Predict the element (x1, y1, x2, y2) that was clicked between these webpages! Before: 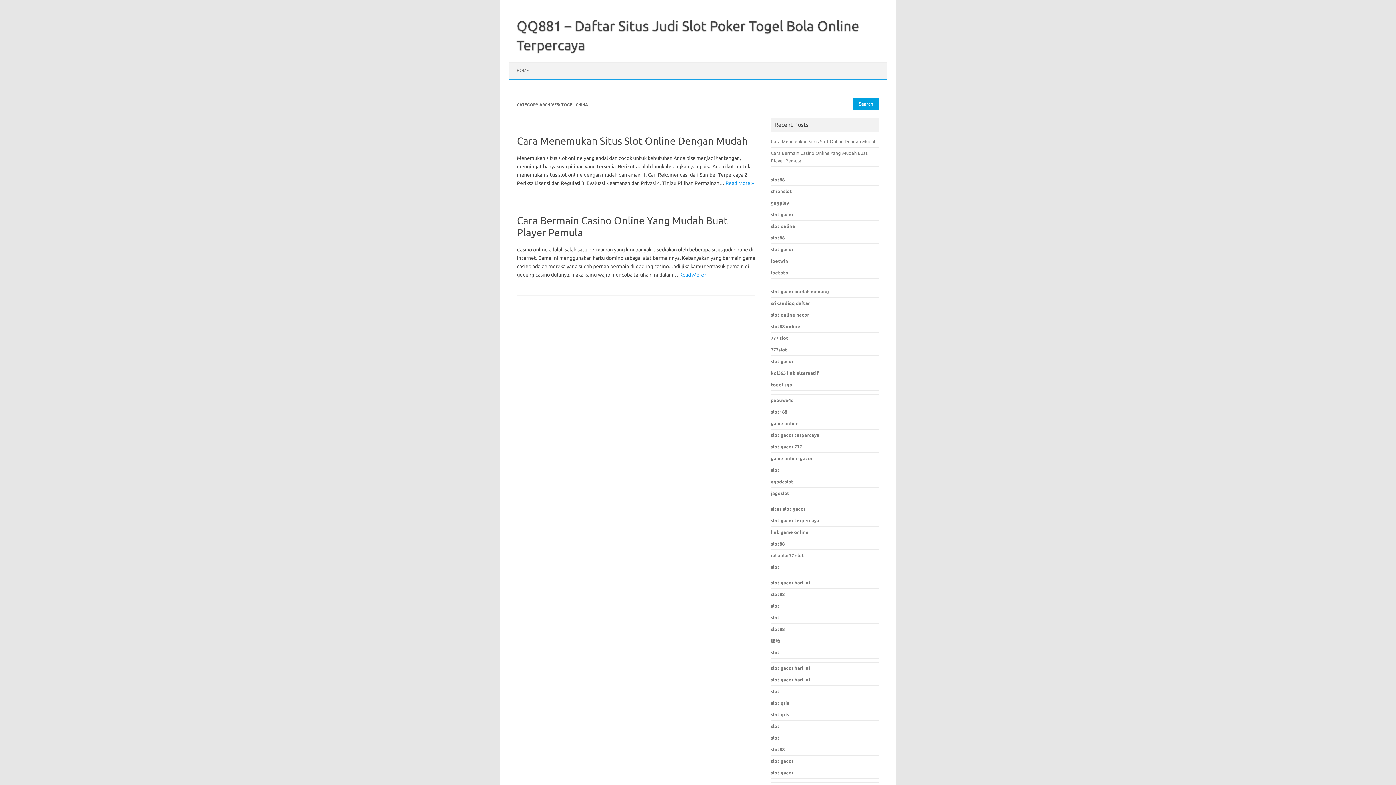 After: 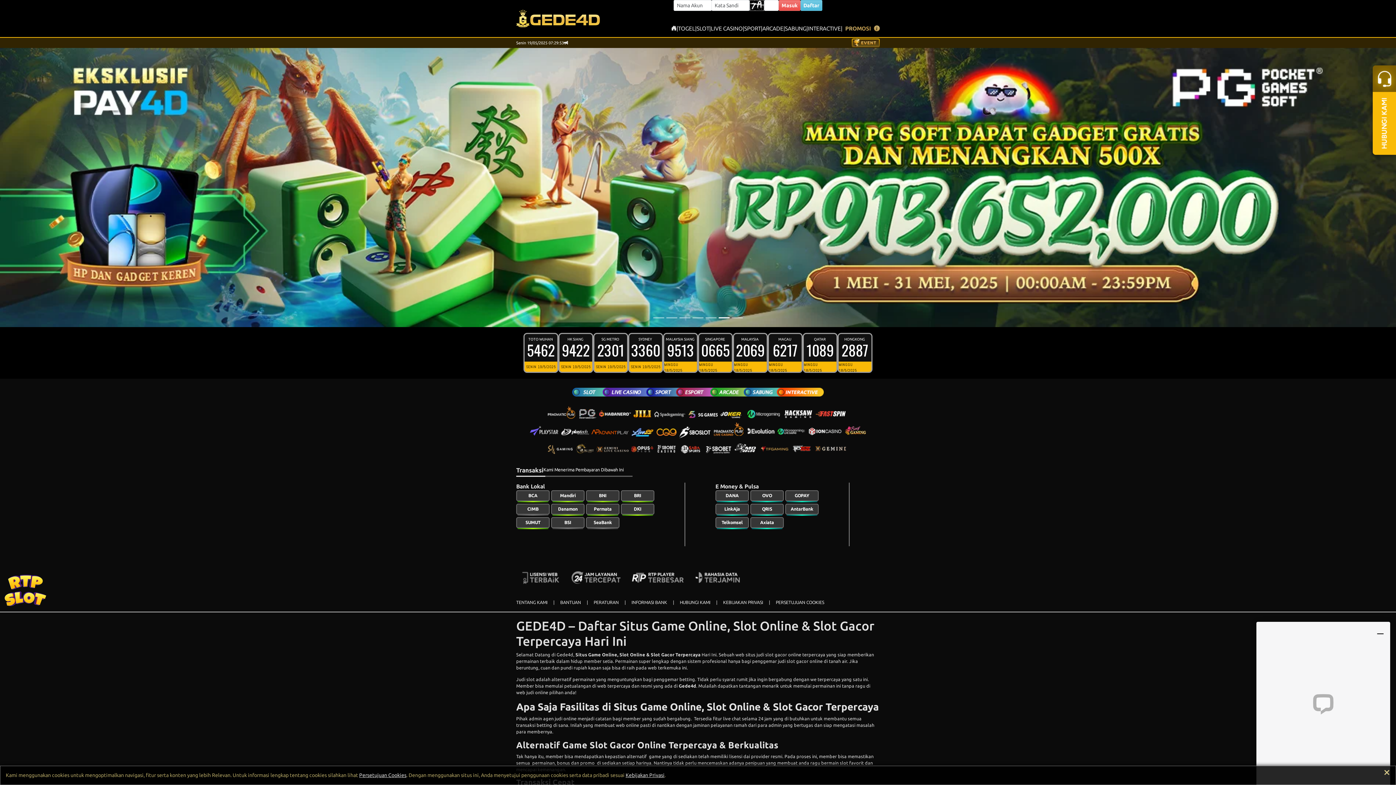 Action: label: slot online gacor bbox: (771, 312, 809, 317)